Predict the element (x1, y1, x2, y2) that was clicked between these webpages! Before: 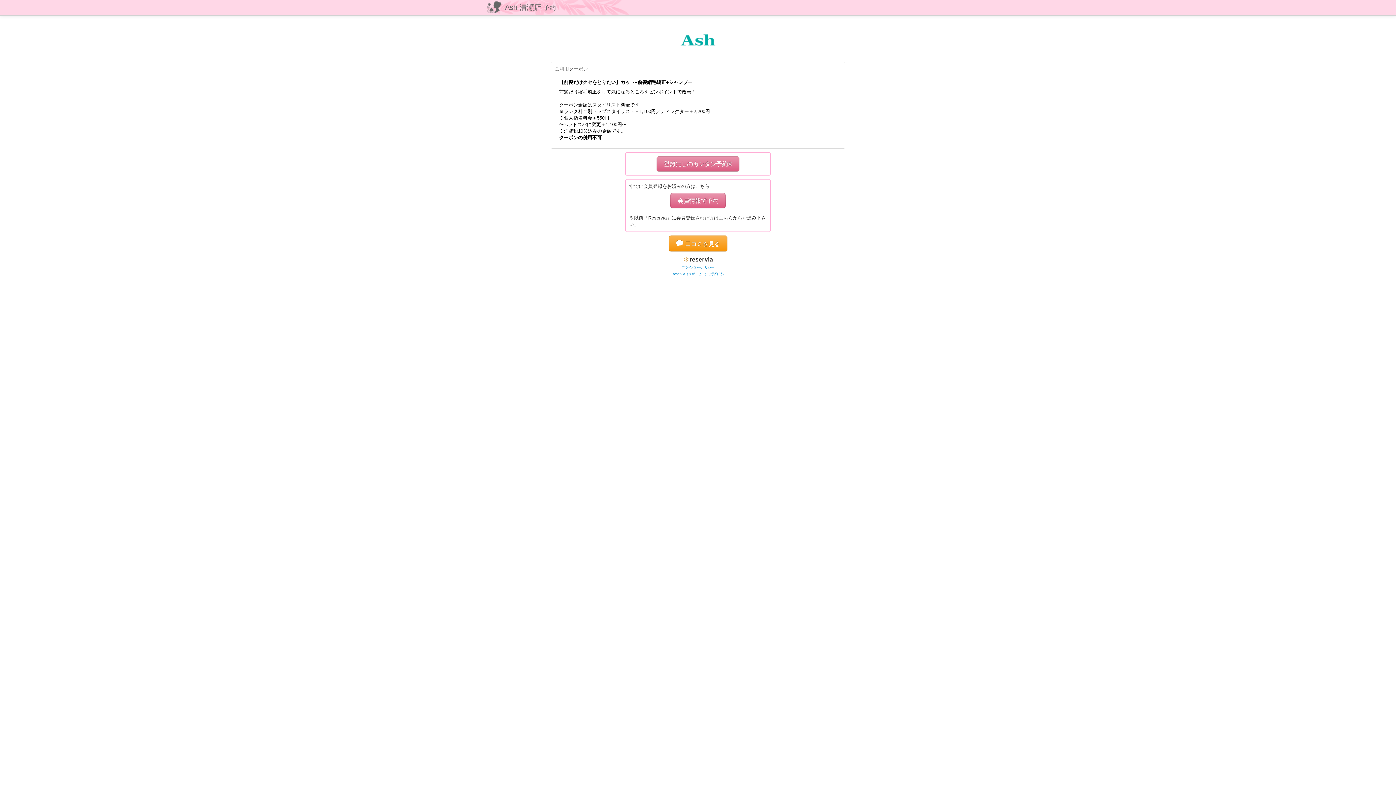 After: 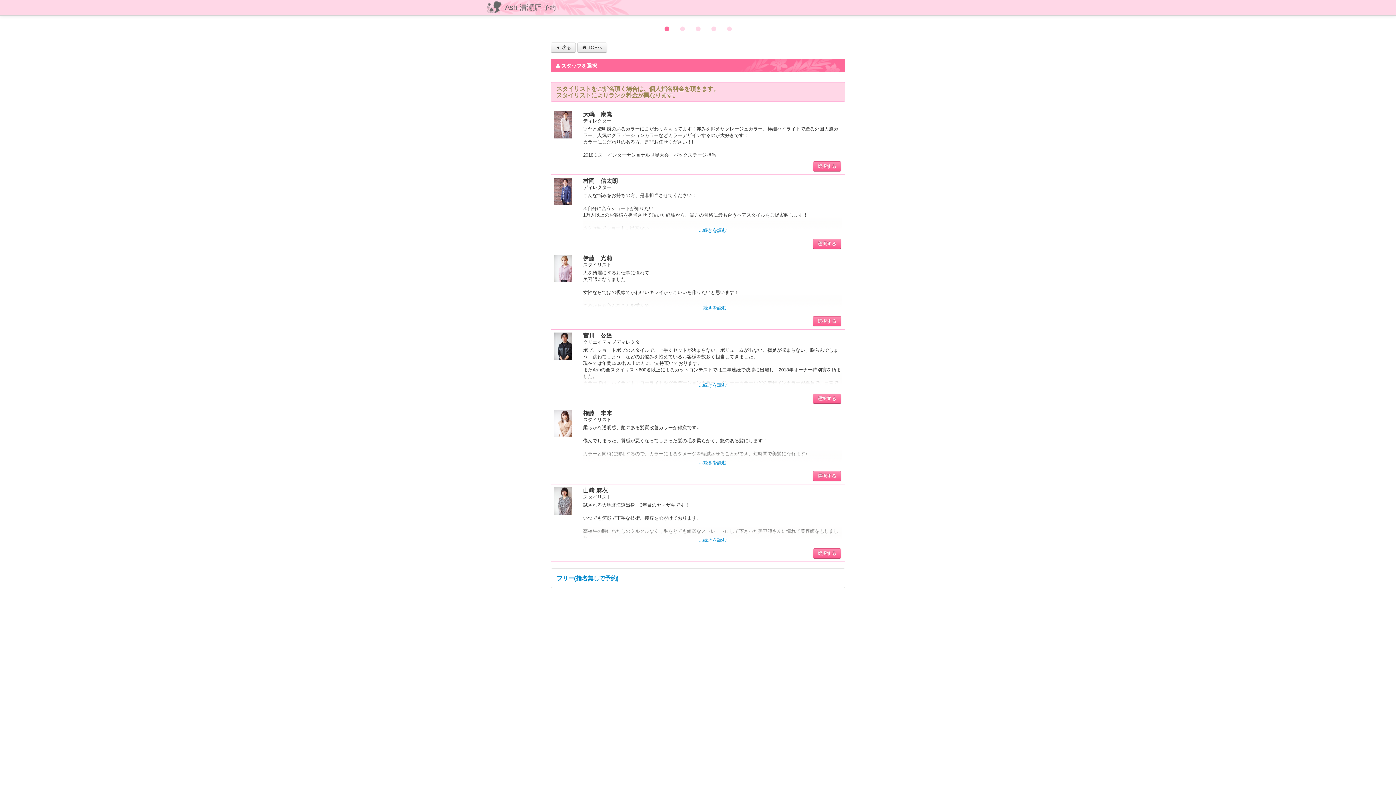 Action: label: 会員情報で予約 bbox: (670, 193, 725, 208)